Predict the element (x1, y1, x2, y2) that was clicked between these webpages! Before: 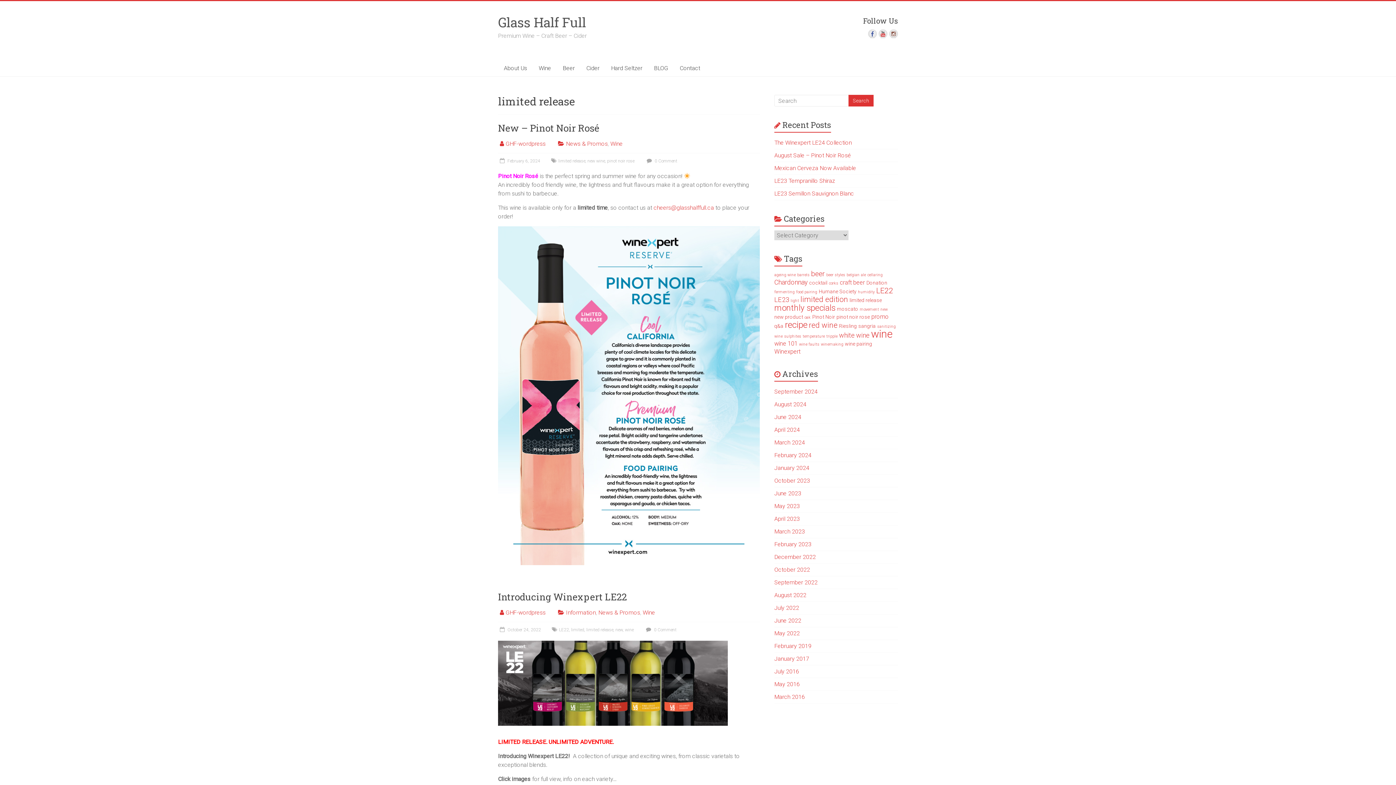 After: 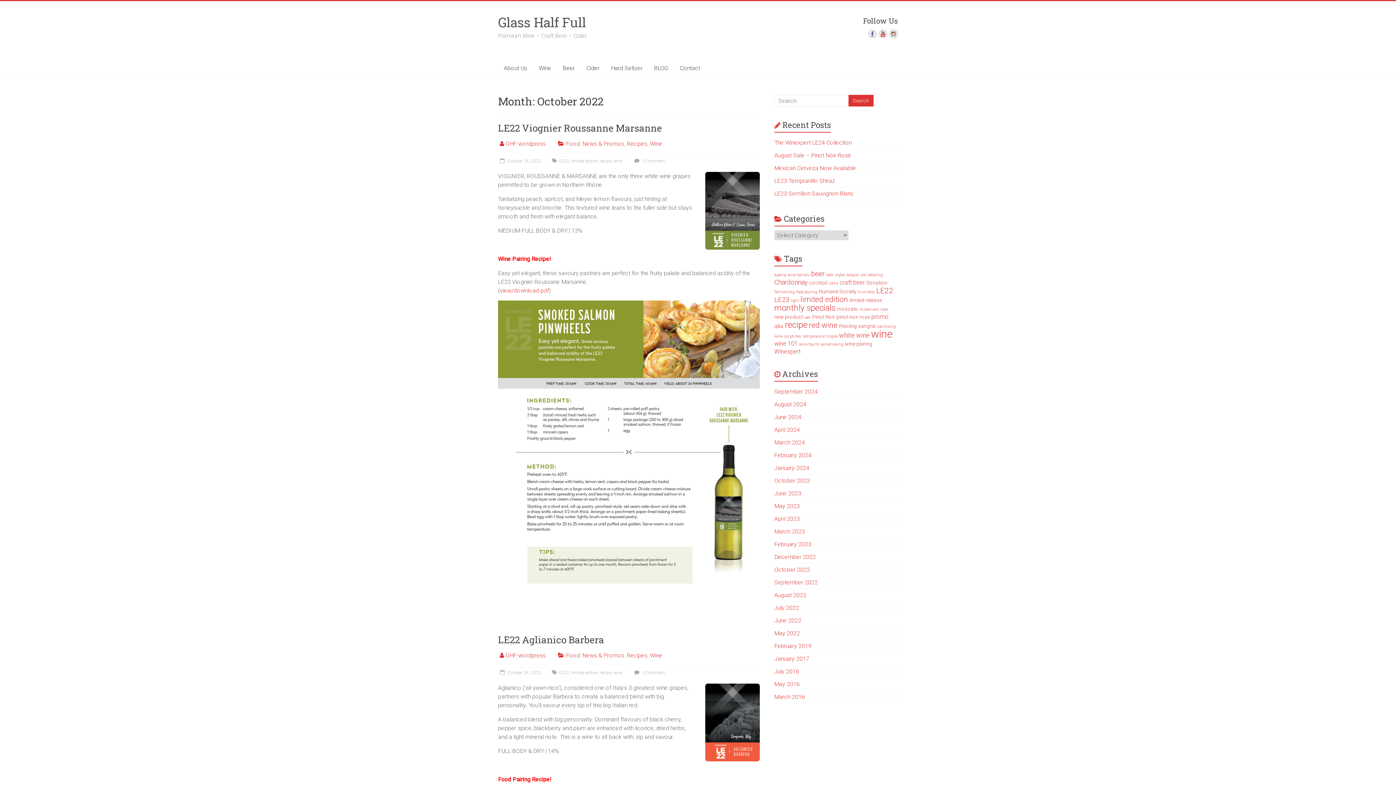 Action: bbox: (774, 566, 810, 573) label: October 2022